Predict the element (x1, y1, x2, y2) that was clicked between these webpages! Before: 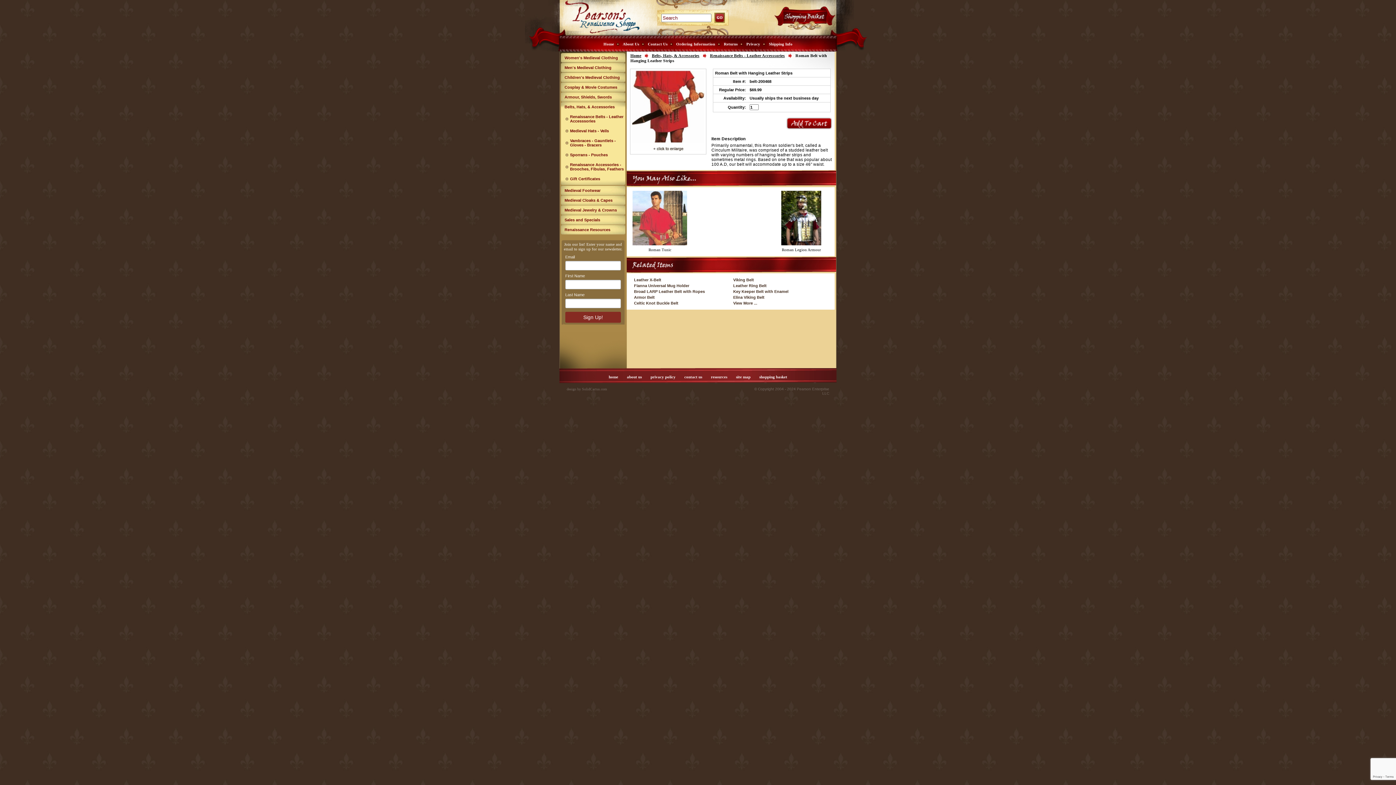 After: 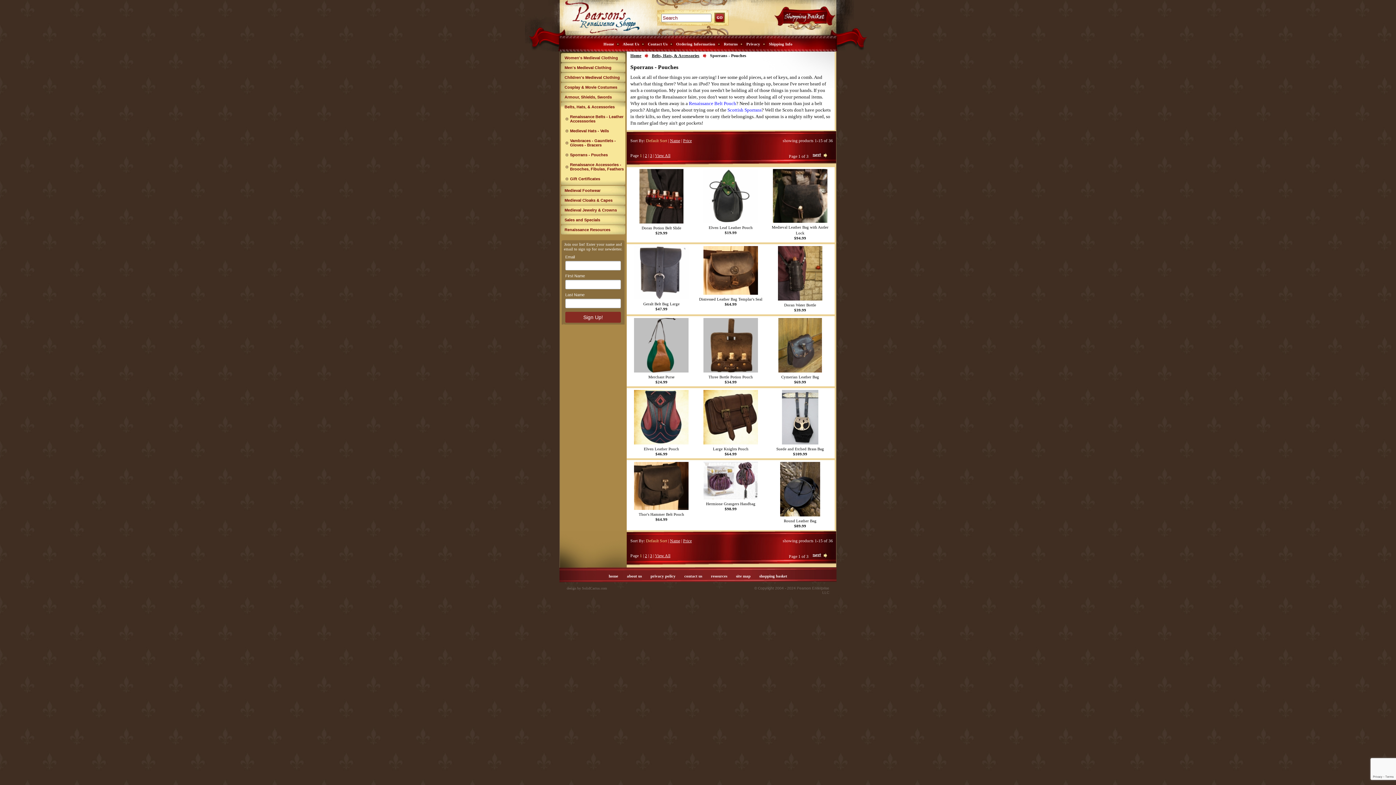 Action: bbox: (561, 150, 625, 160) label: Sporrans - Pouches